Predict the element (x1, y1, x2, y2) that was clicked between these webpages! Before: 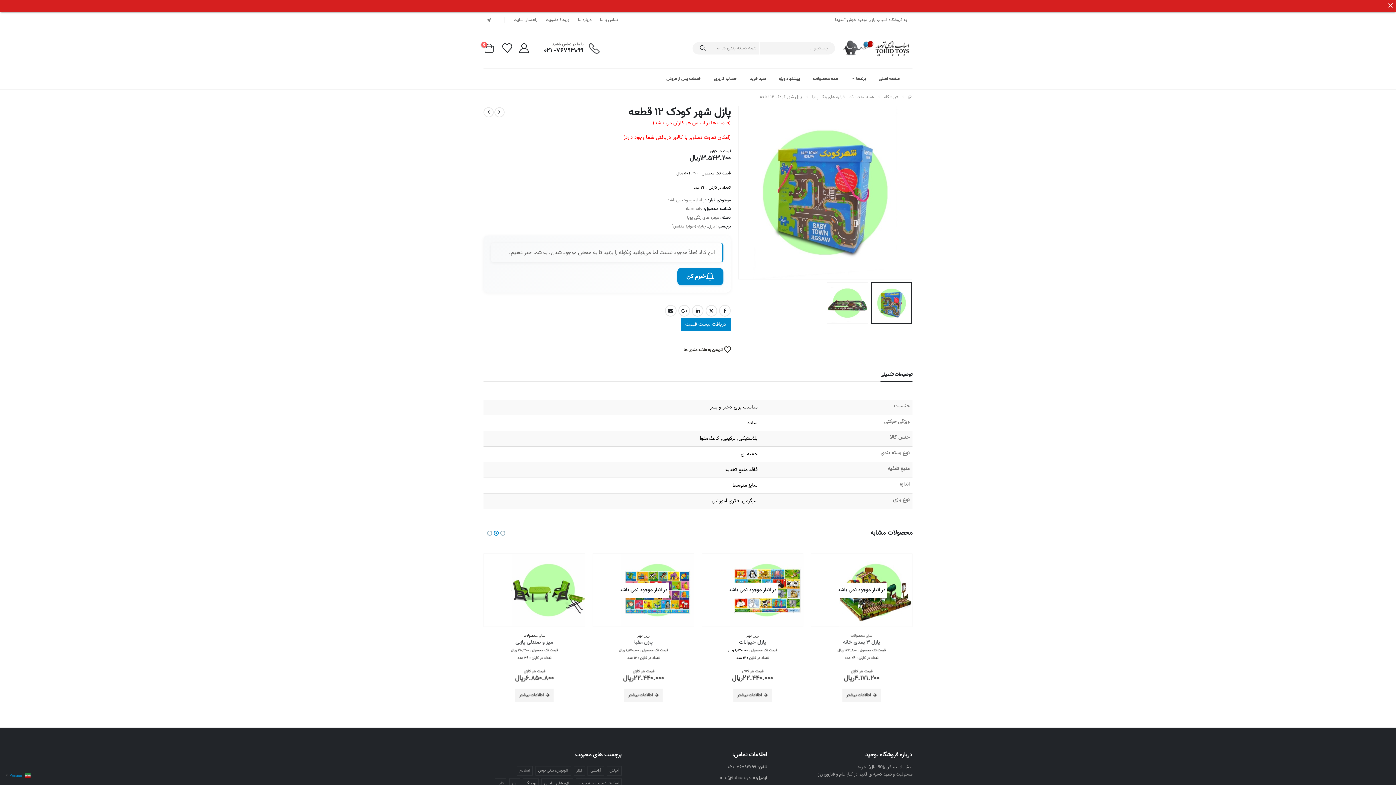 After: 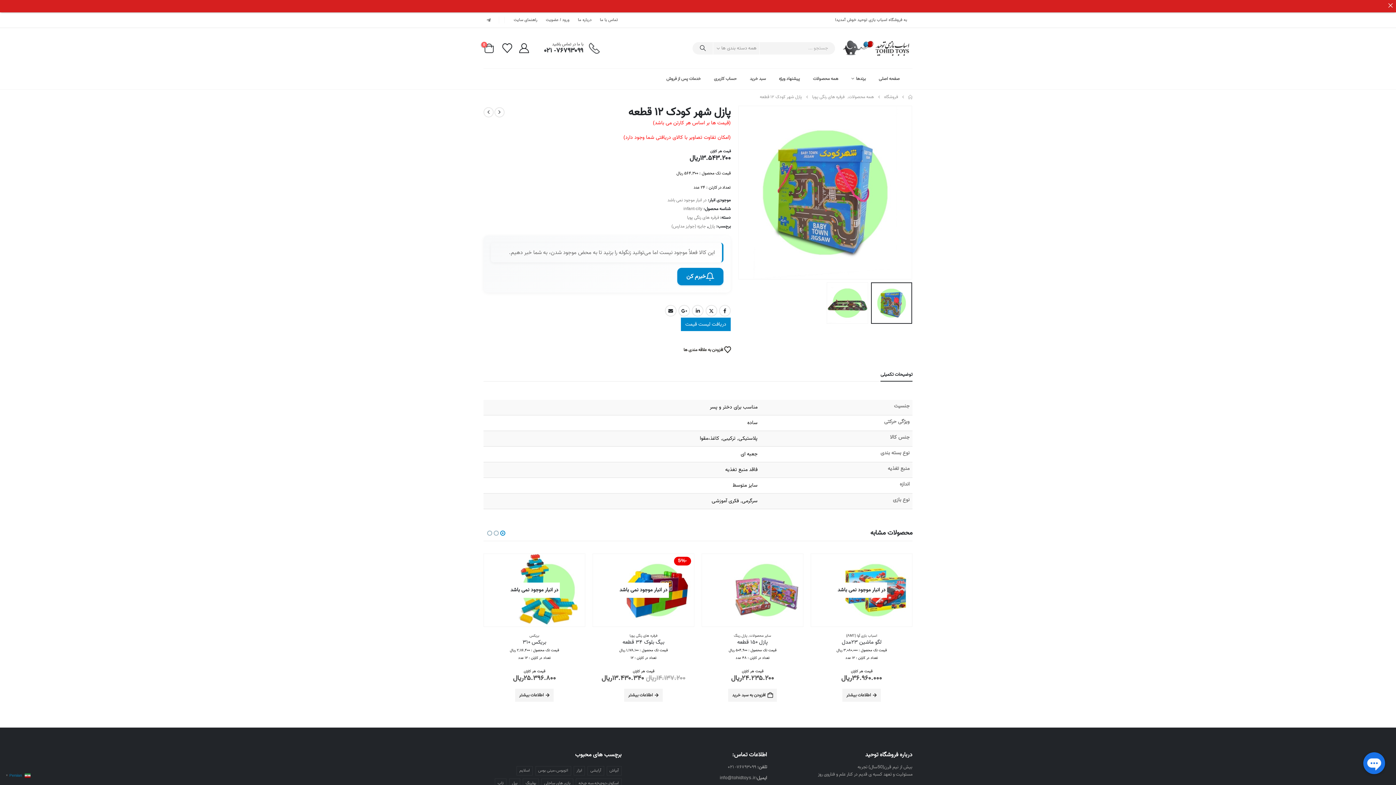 Action: label: Owl Carousel Pagination bbox: (499, 529, 506, 537)